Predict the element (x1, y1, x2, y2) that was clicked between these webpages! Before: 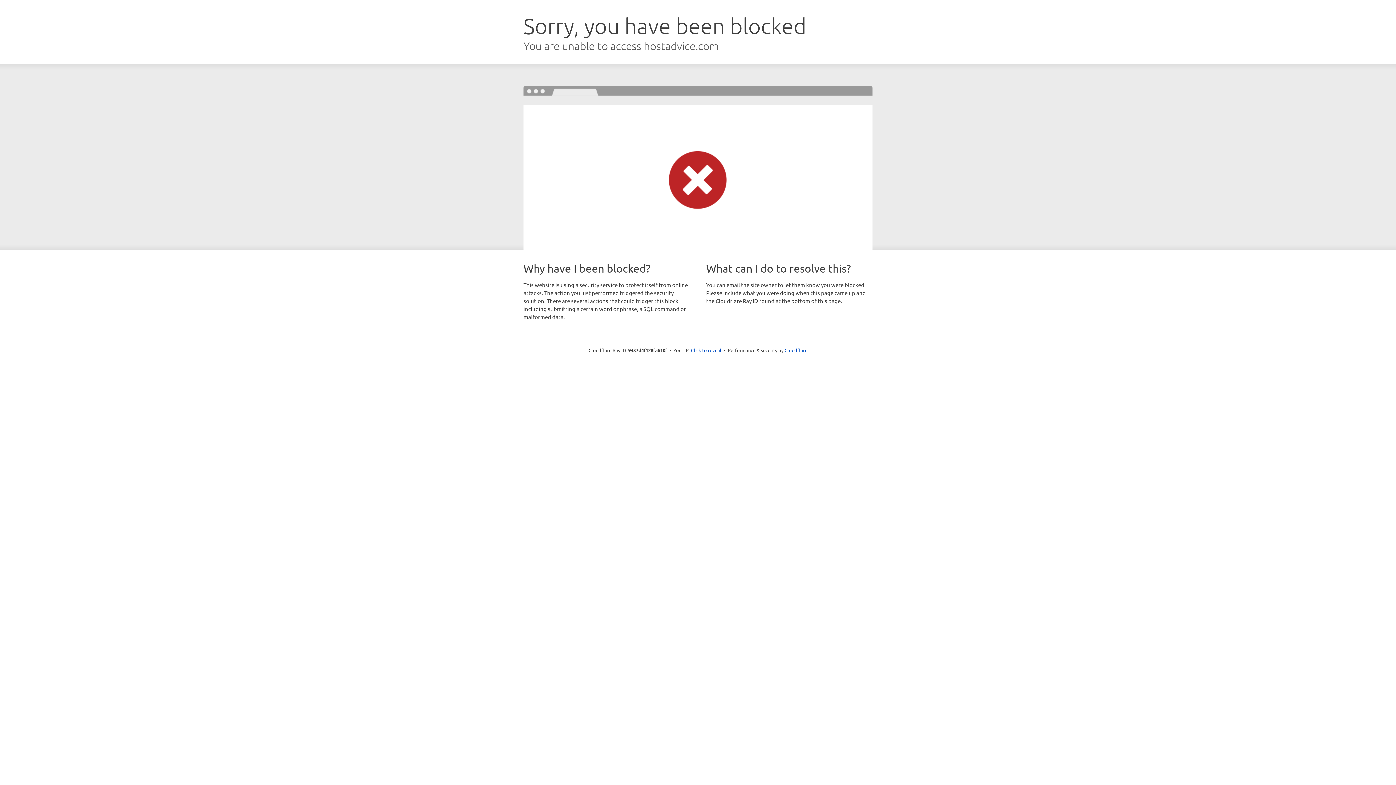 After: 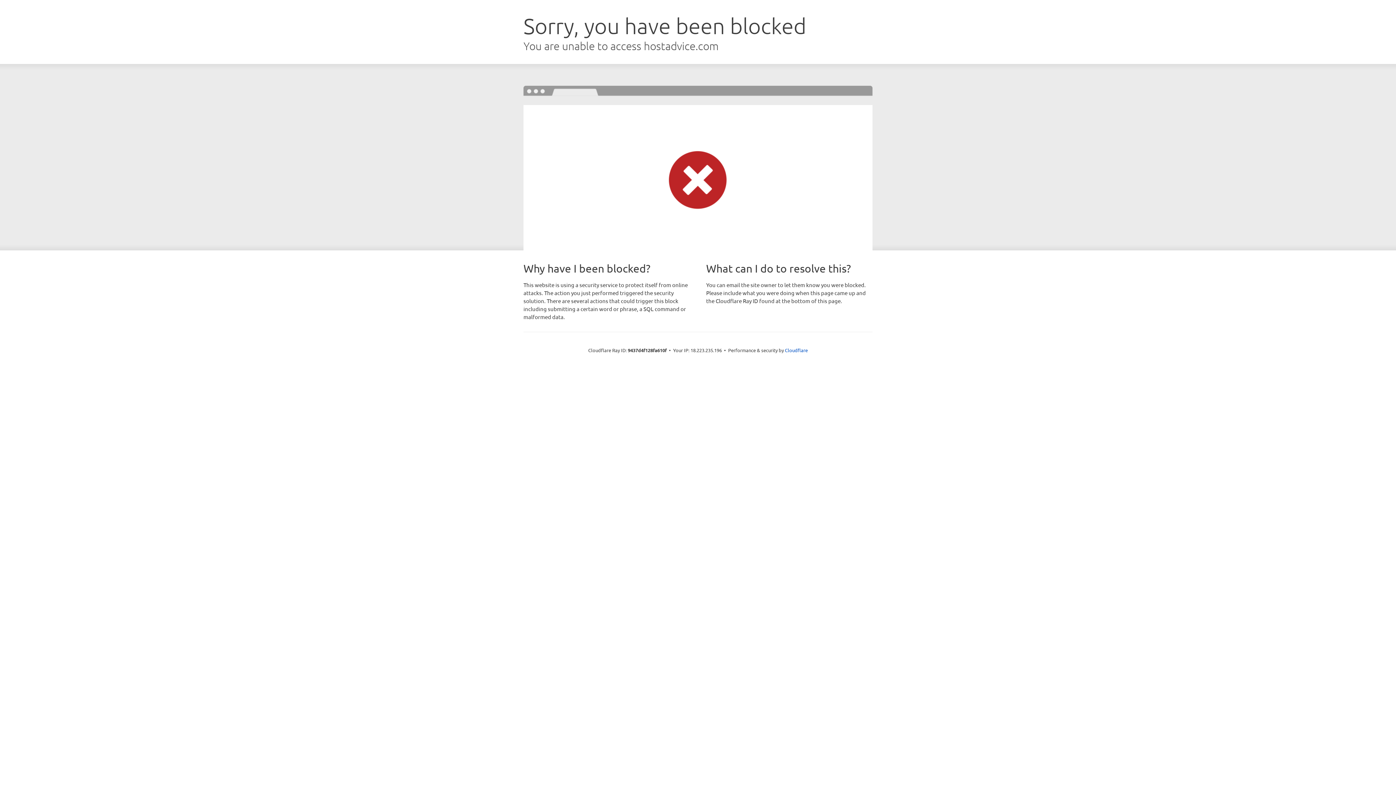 Action: label: Click to reveal bbox: (691, 346, 721, 353)